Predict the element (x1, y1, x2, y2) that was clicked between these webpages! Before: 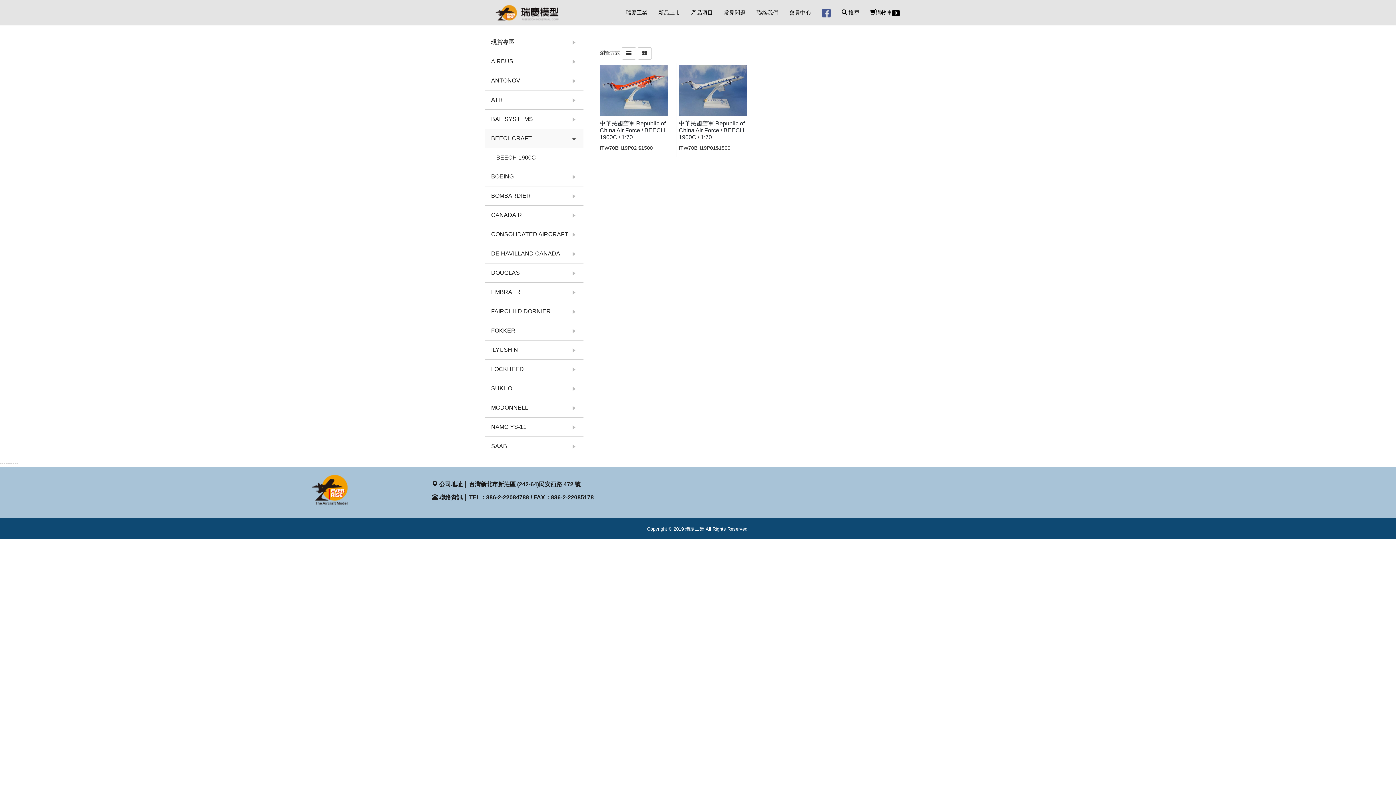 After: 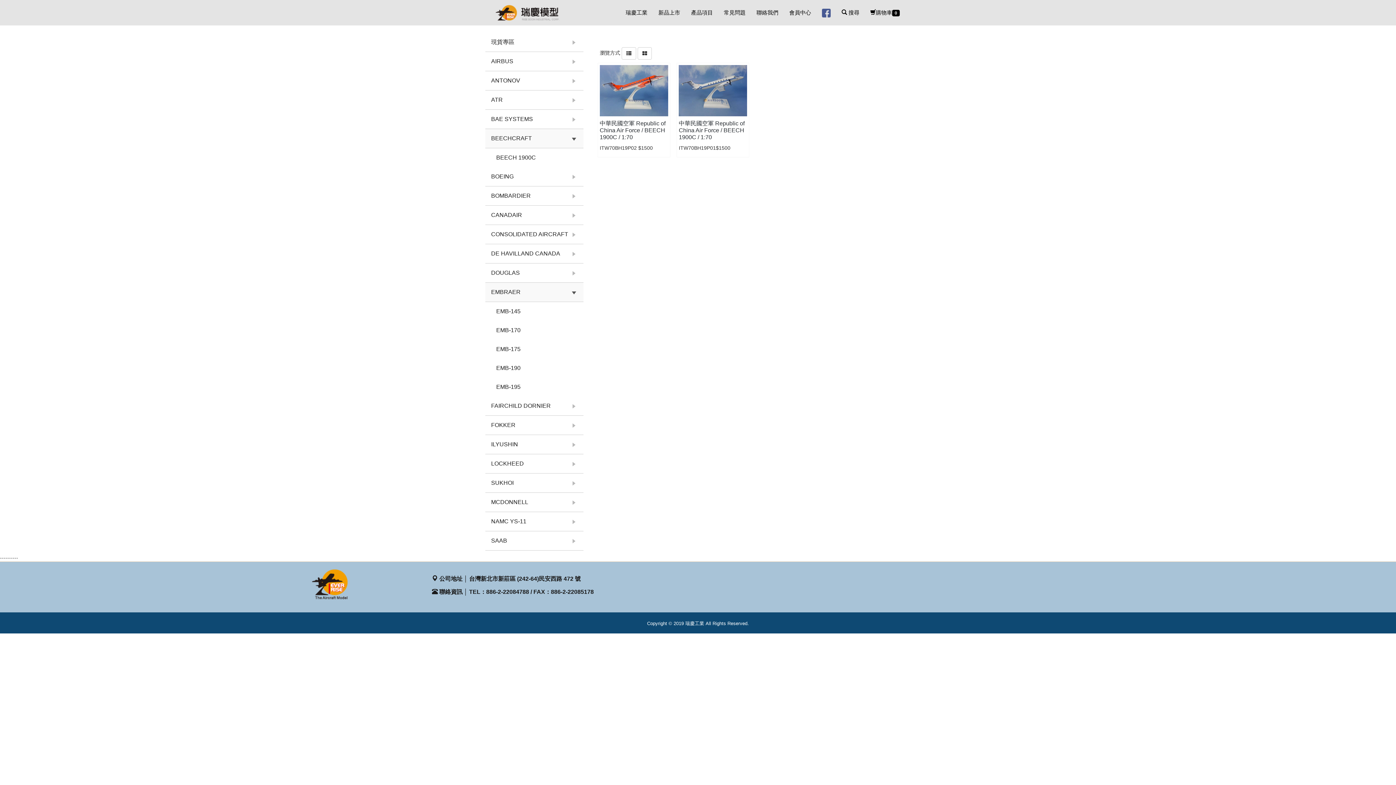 Action: label: EMBRAER bbox: (485, 282, 583, 302)